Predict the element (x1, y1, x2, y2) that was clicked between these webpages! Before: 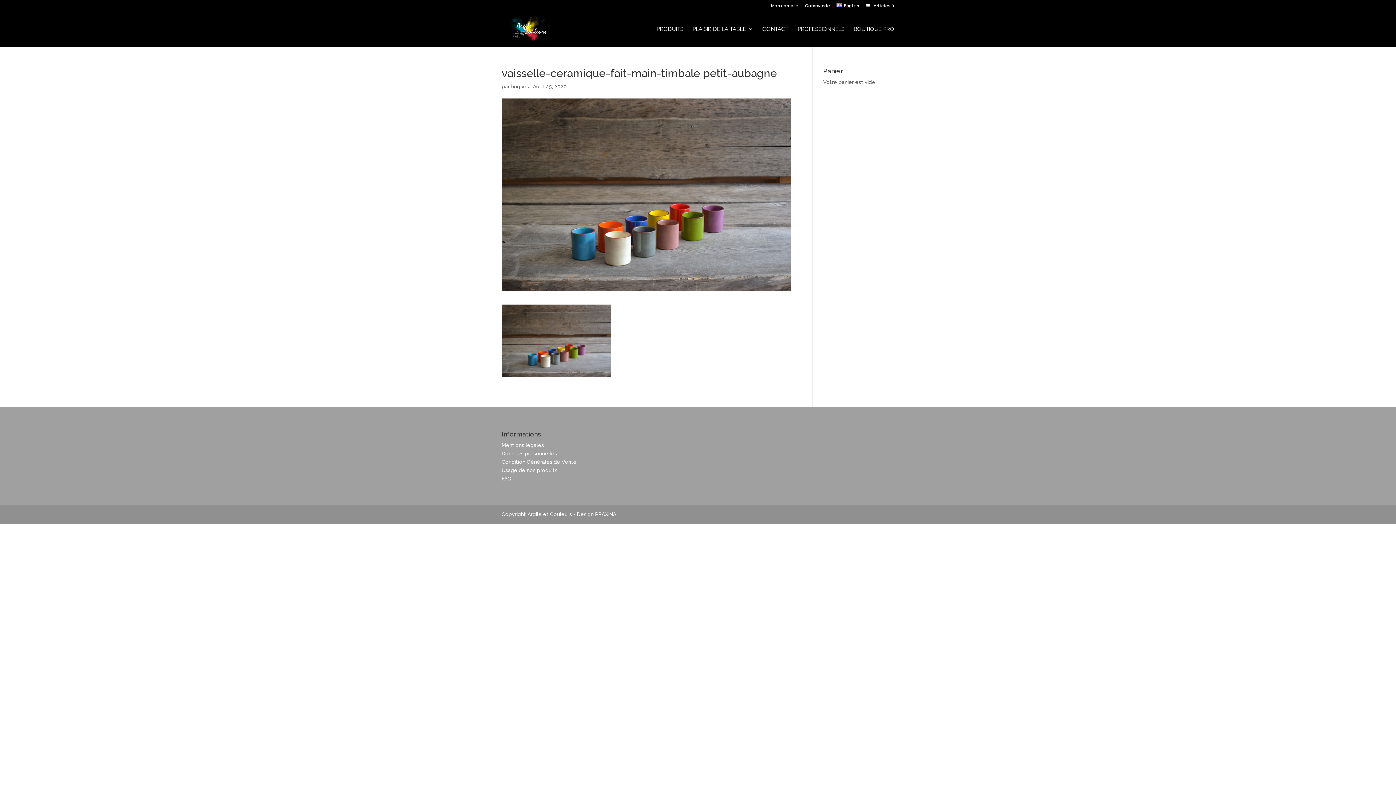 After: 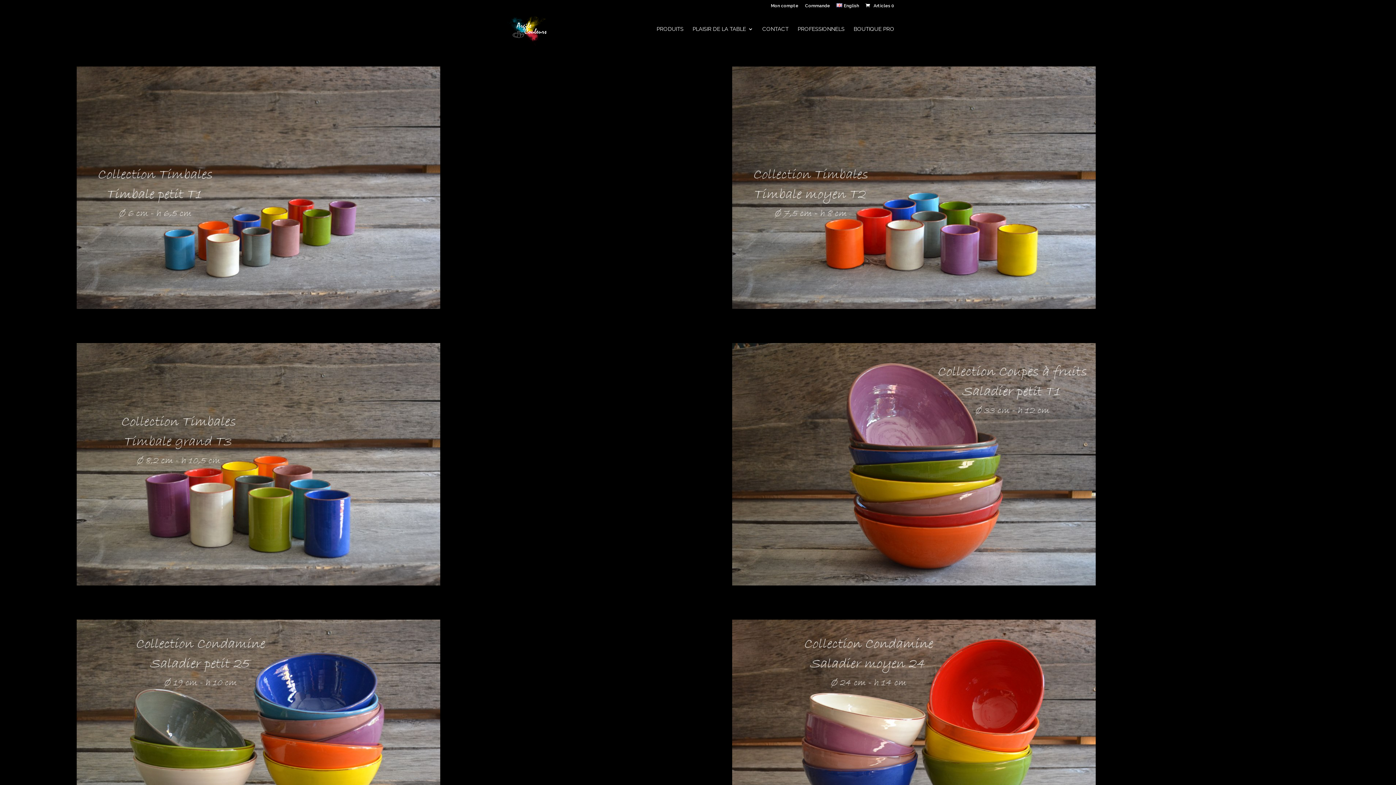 Action: bbox: (656, 26, 683, 46) label: PRODUITS